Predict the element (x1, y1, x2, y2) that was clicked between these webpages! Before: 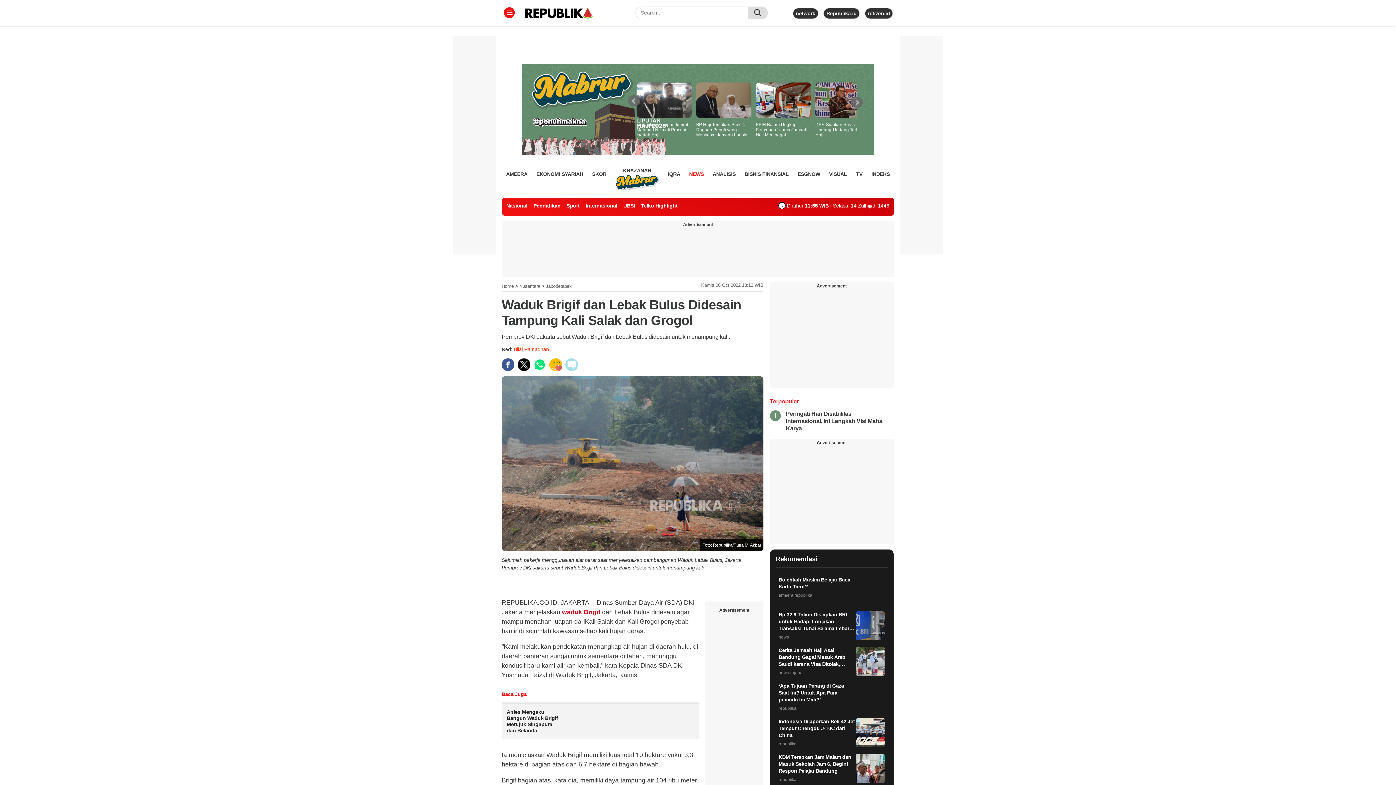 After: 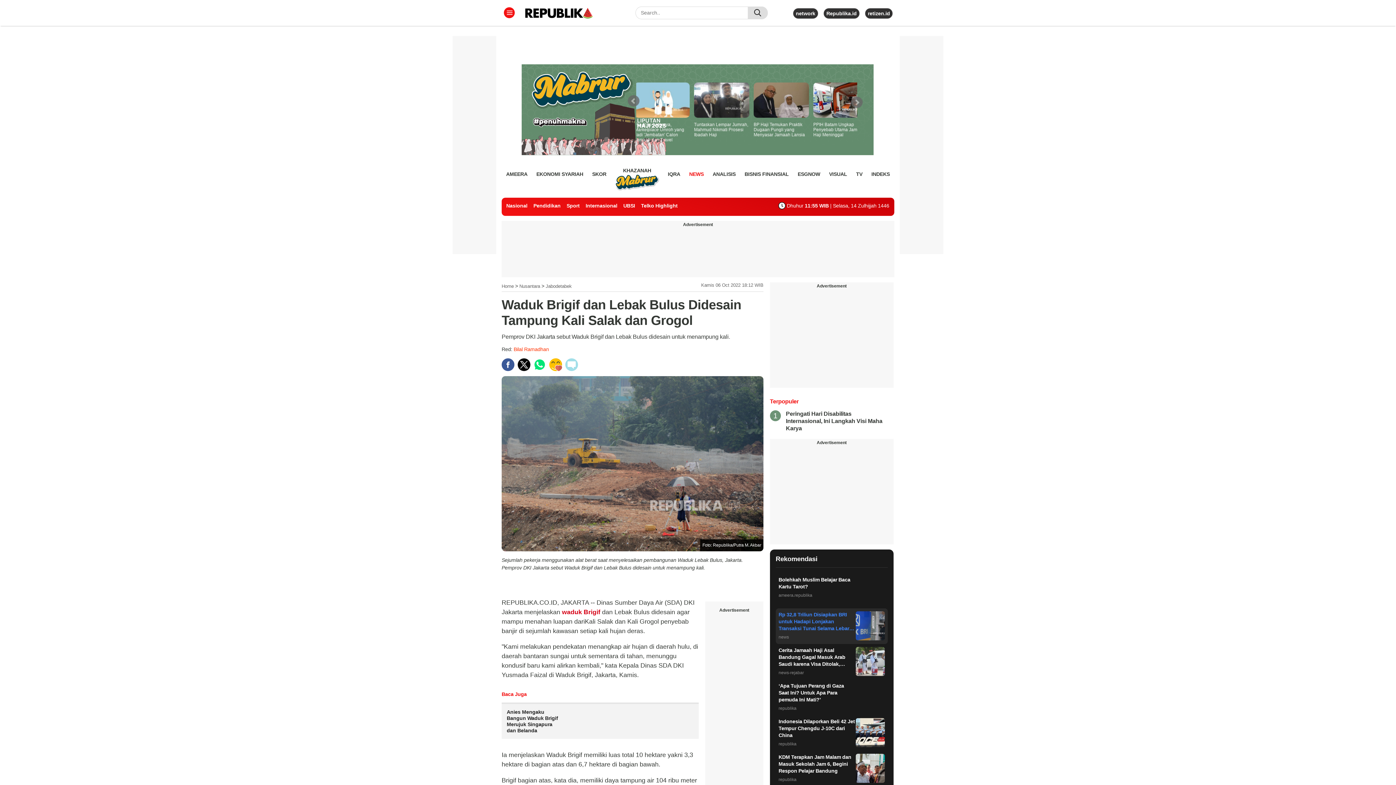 Action: label: Rp 32,8 Triliun Disiapkan BRI untuk Hadapi Lonjakan Transaksi Tunai Selama Lebaran | pemantiknews.id
news bbox: (775, 608, 887, 644)